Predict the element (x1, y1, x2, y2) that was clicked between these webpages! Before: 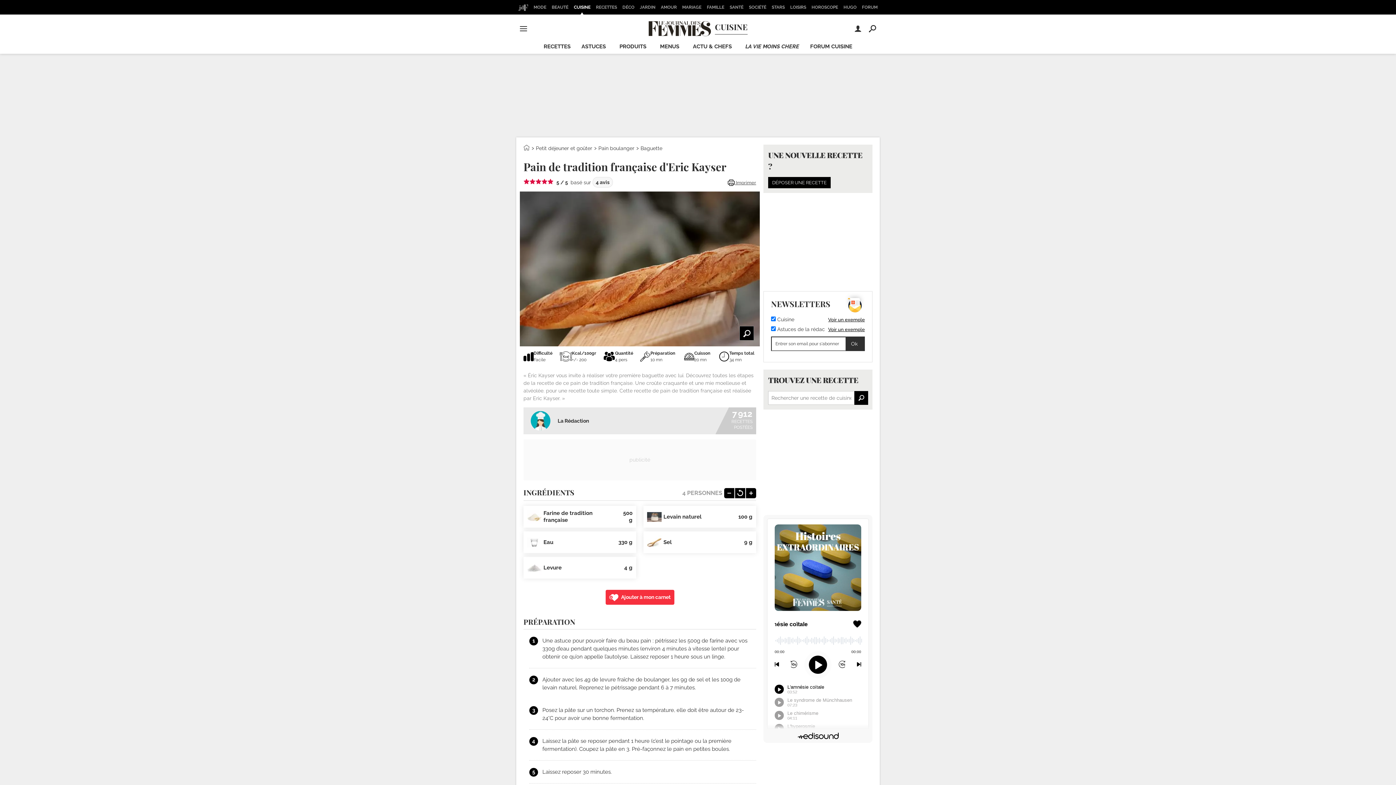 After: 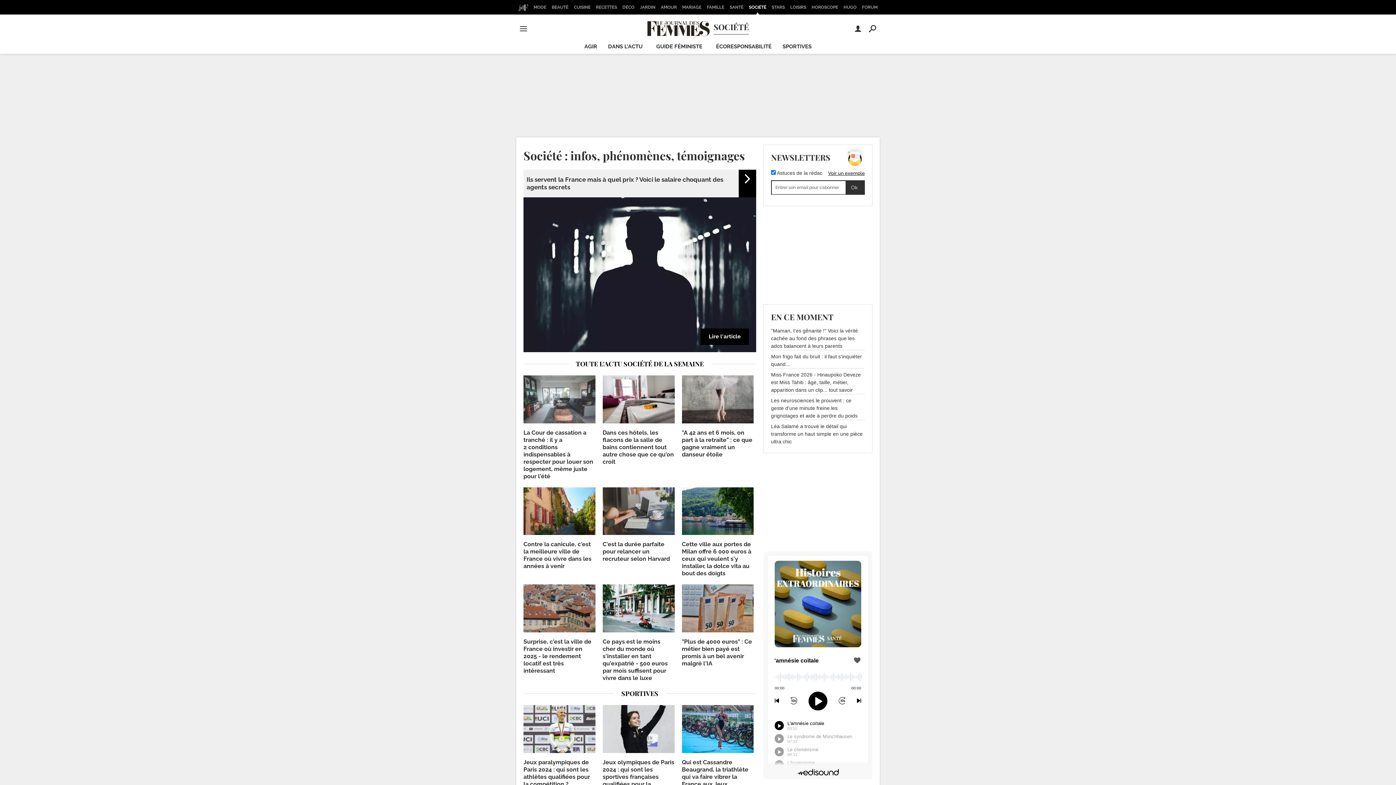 Action: label: SOCIÉTÉ bbox: (746, 0, 768, 14)